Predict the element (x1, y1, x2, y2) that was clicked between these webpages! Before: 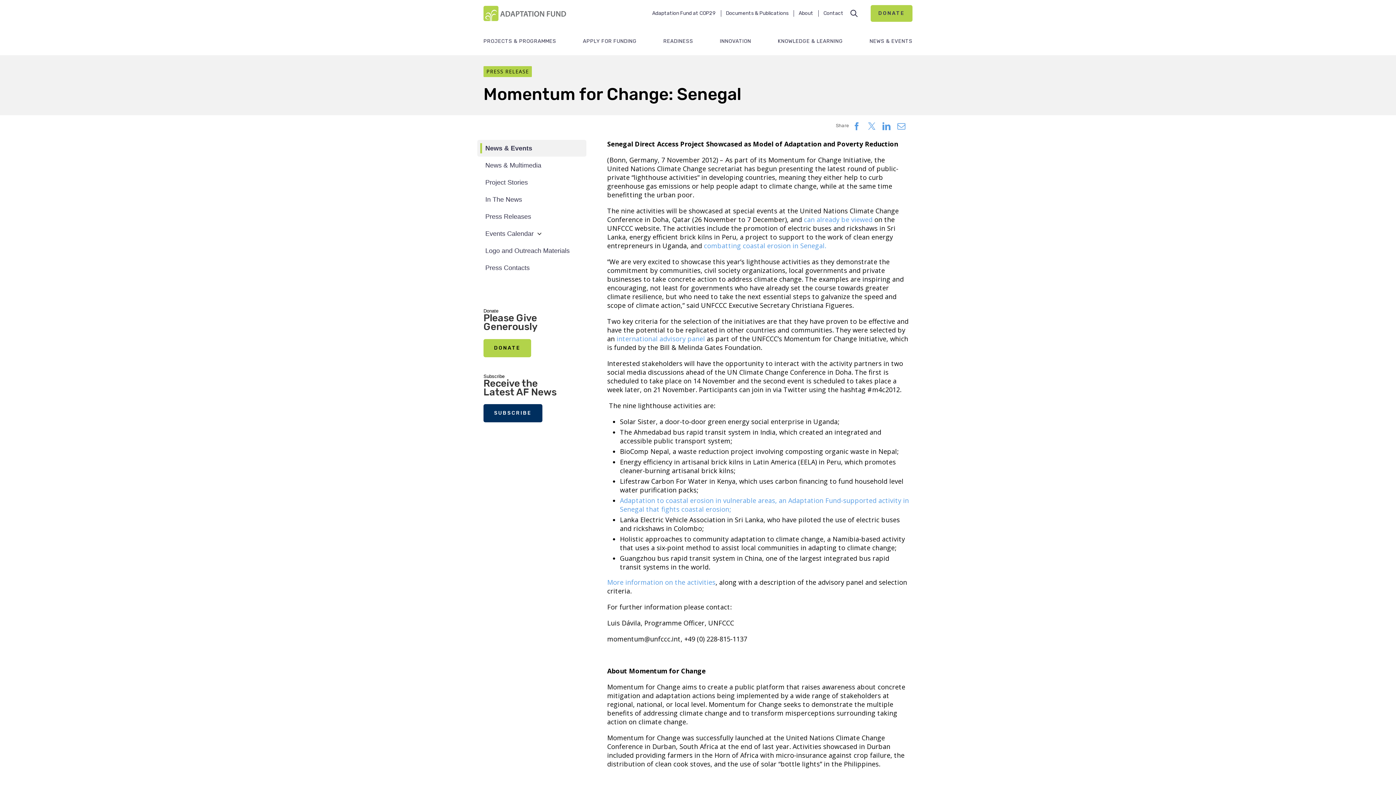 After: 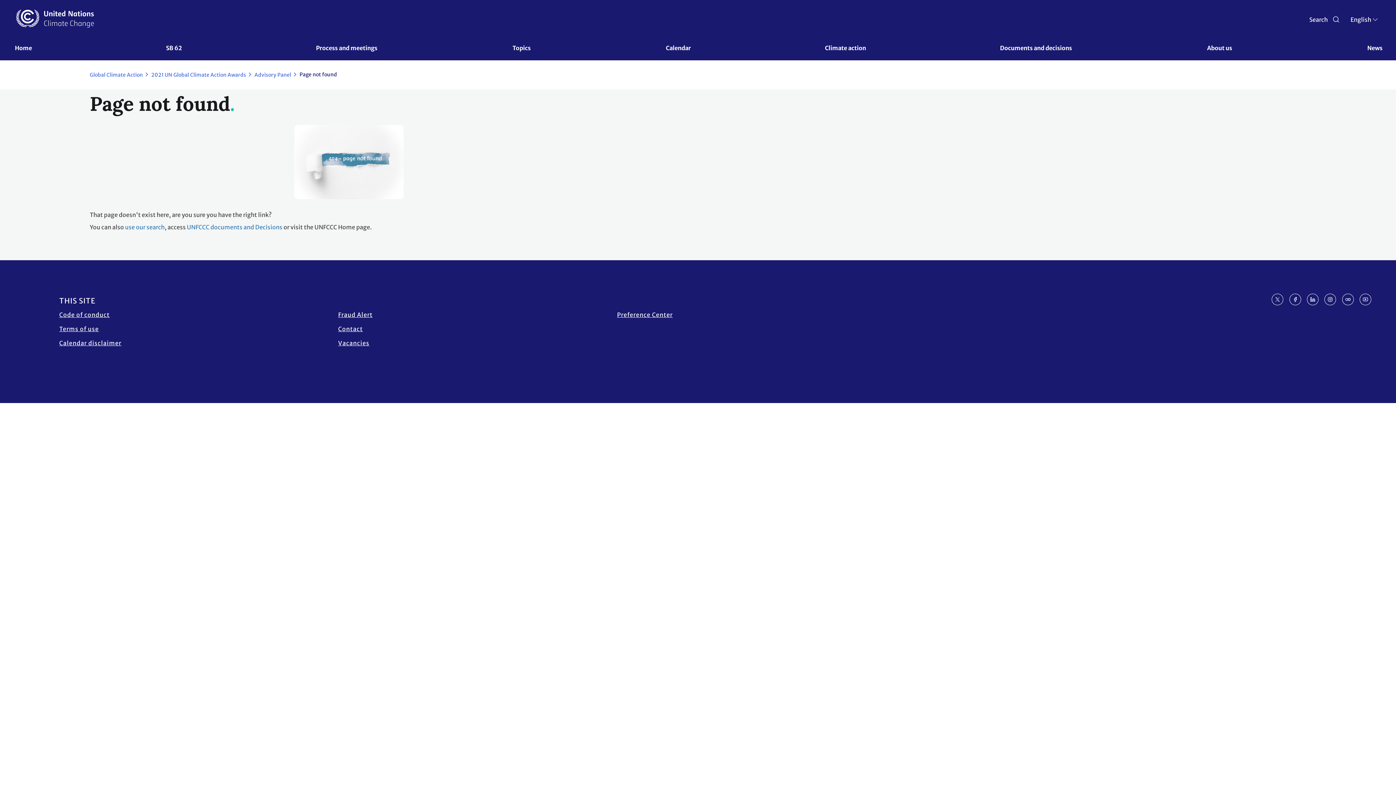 Action: label: international advisory panel bbox: (616, 334, 705, 343)